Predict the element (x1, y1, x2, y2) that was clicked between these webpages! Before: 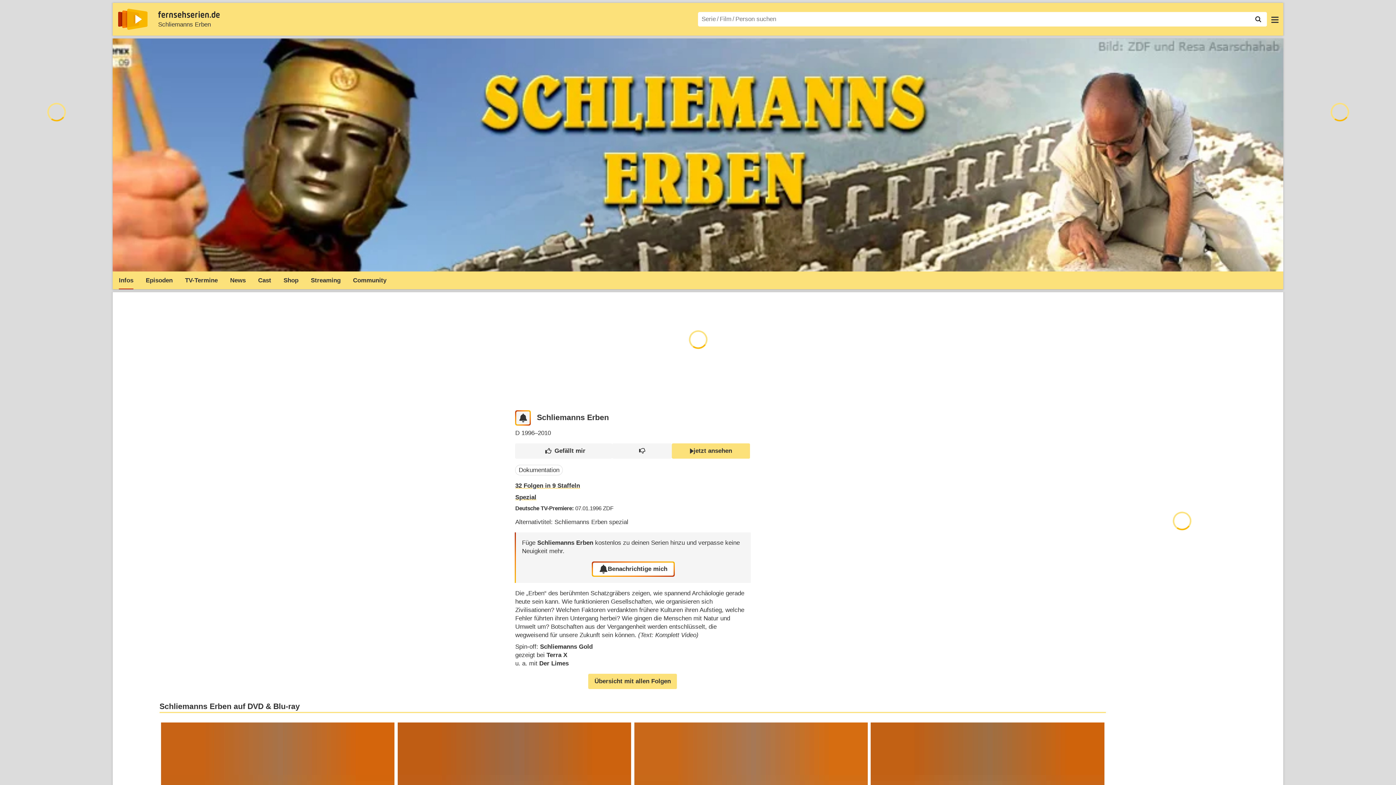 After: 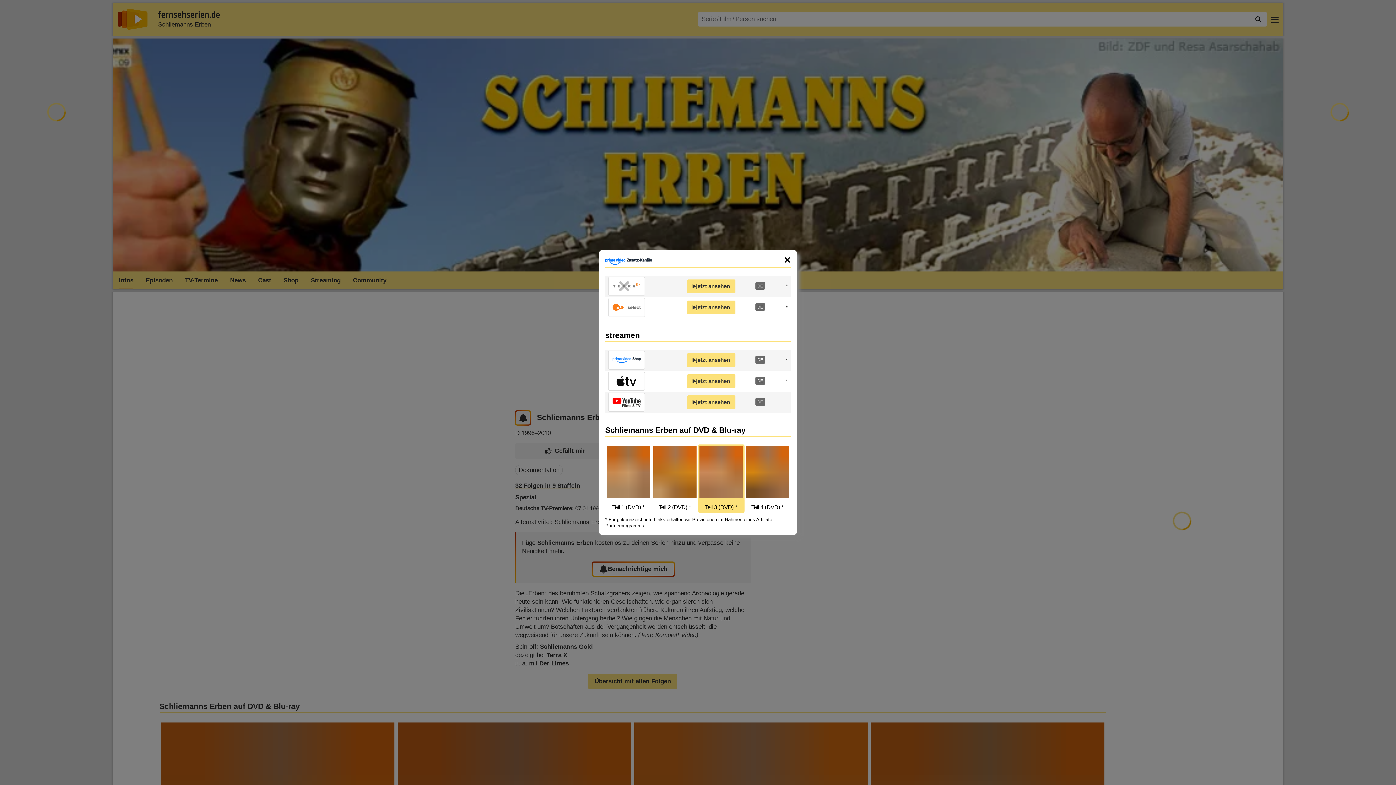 Action: bbox: (672, 443, 750, 458) label: jetzt ansehen